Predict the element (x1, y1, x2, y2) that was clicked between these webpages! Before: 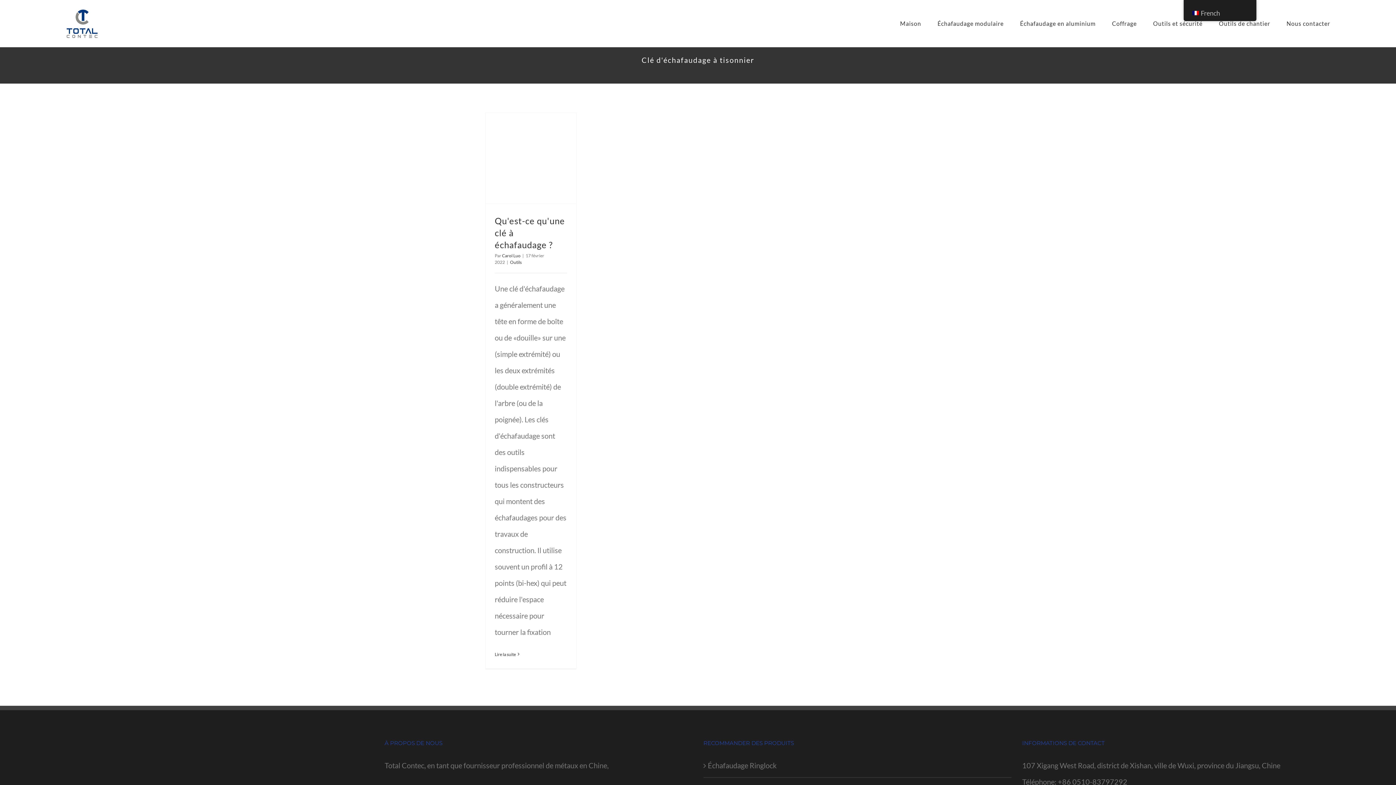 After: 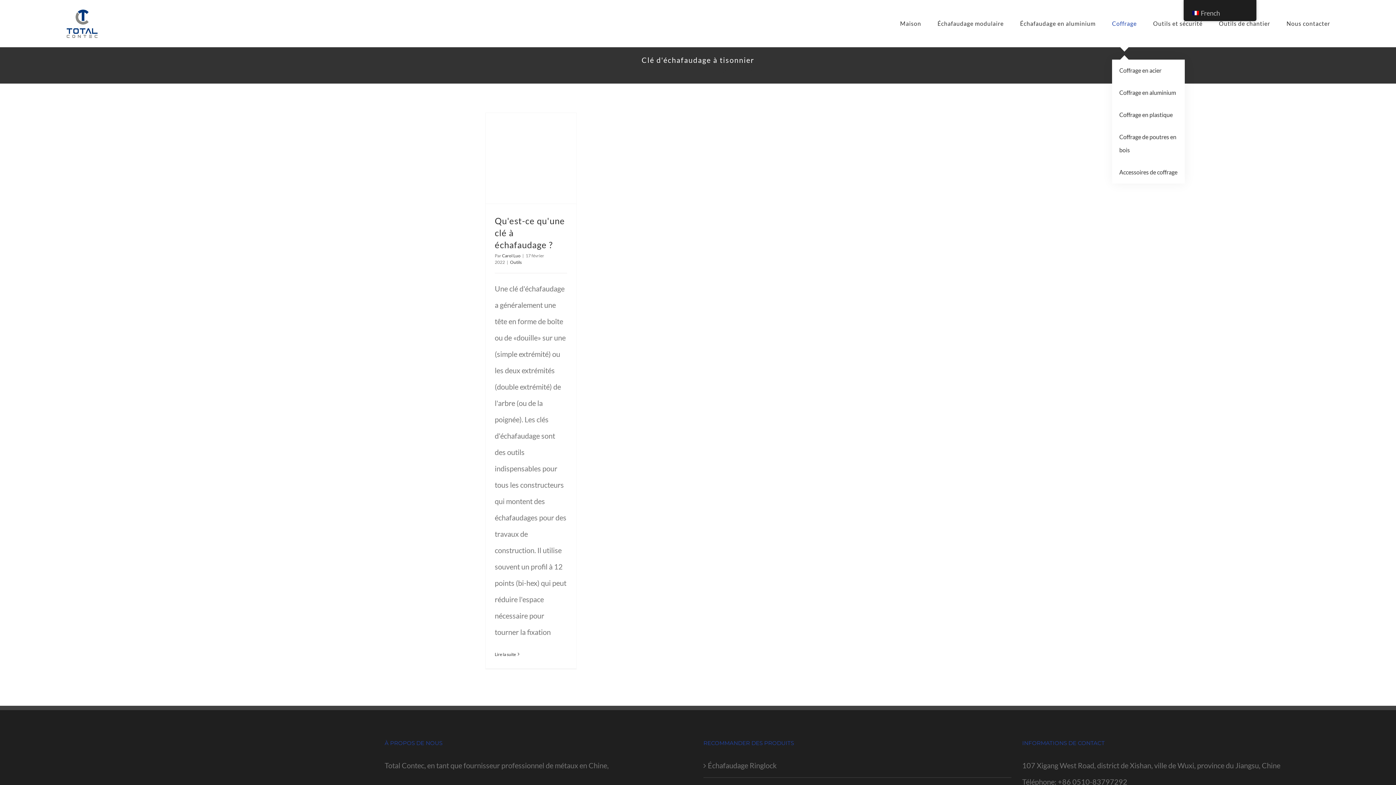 Action: bbox: (1112, 0, 1137, 47) label: Coffrage